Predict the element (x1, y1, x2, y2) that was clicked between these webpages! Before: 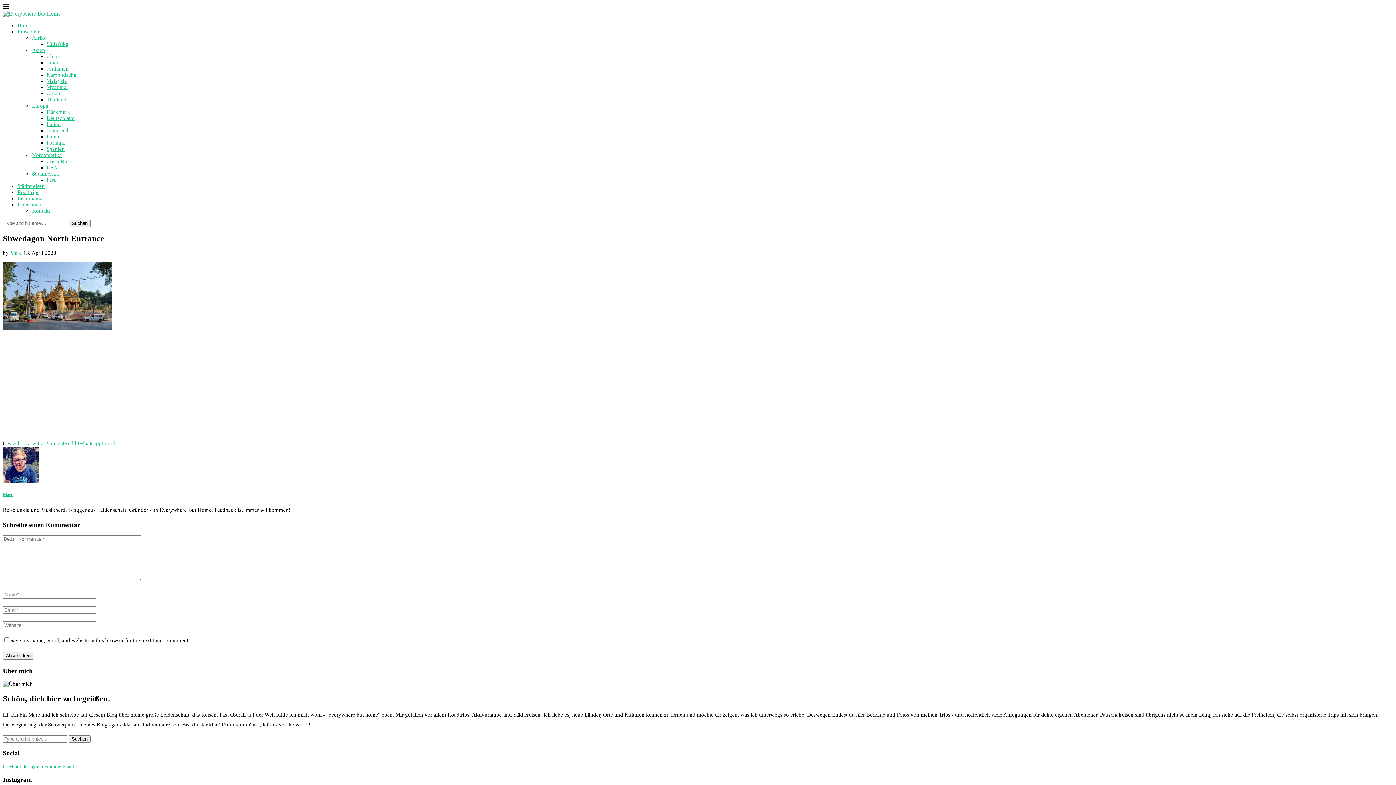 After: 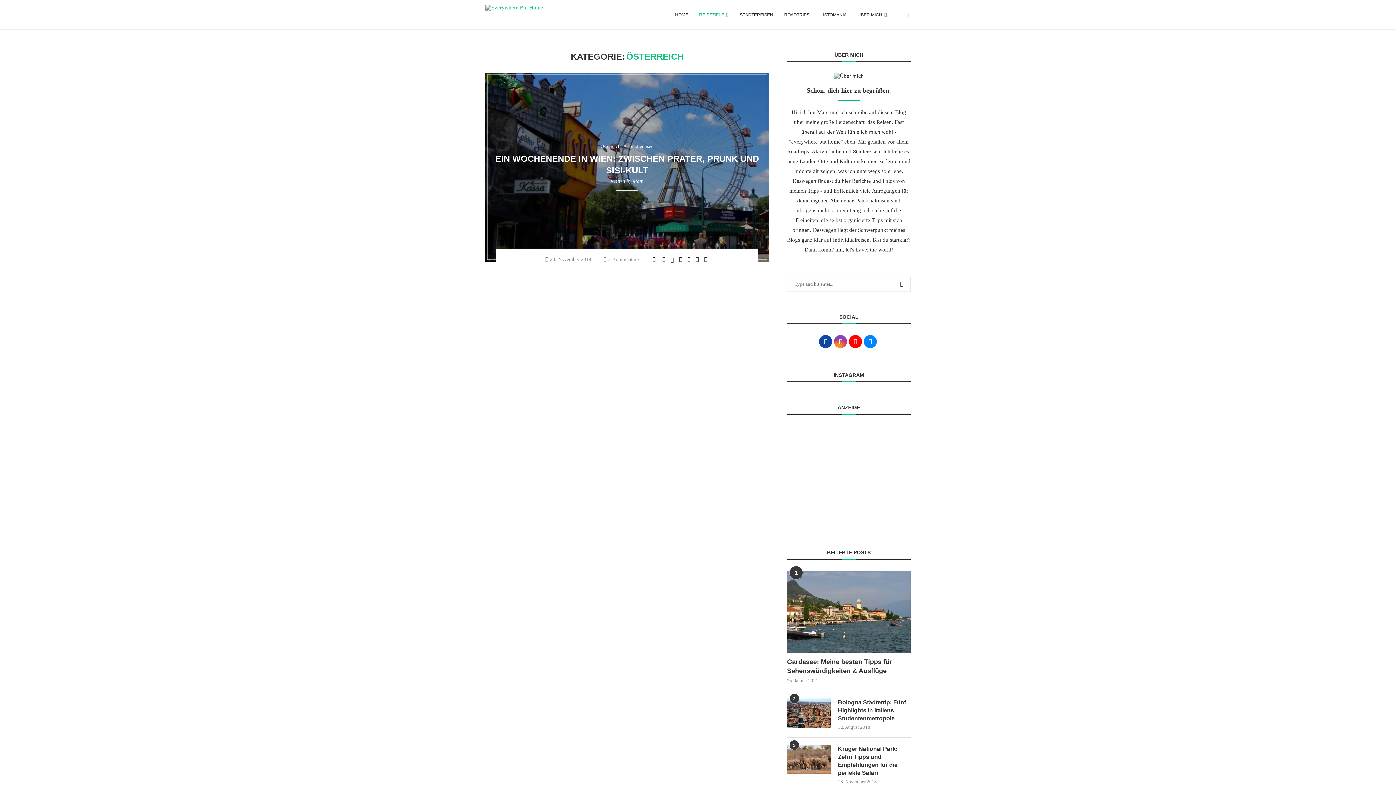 Action: bbox: (46, 127, 69, 133) label: Österreich